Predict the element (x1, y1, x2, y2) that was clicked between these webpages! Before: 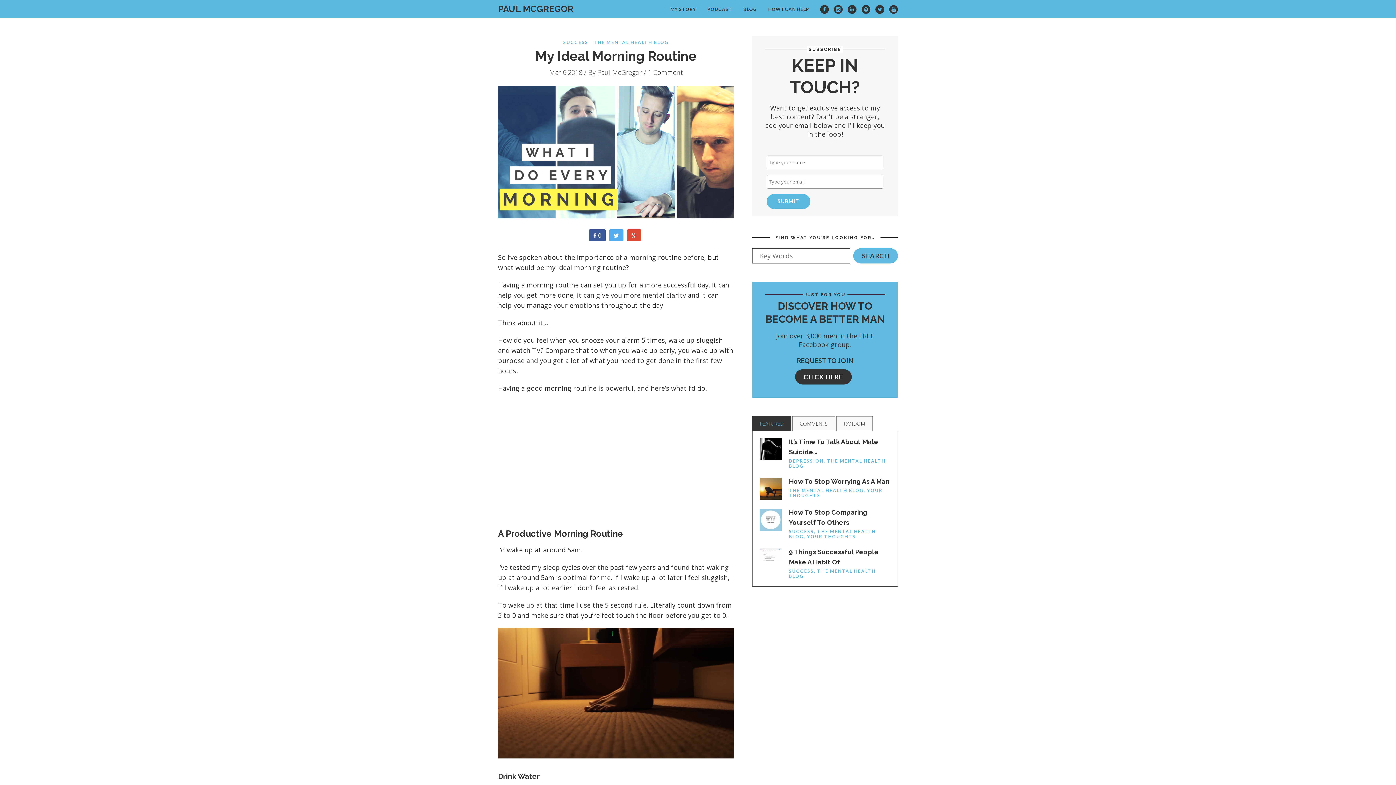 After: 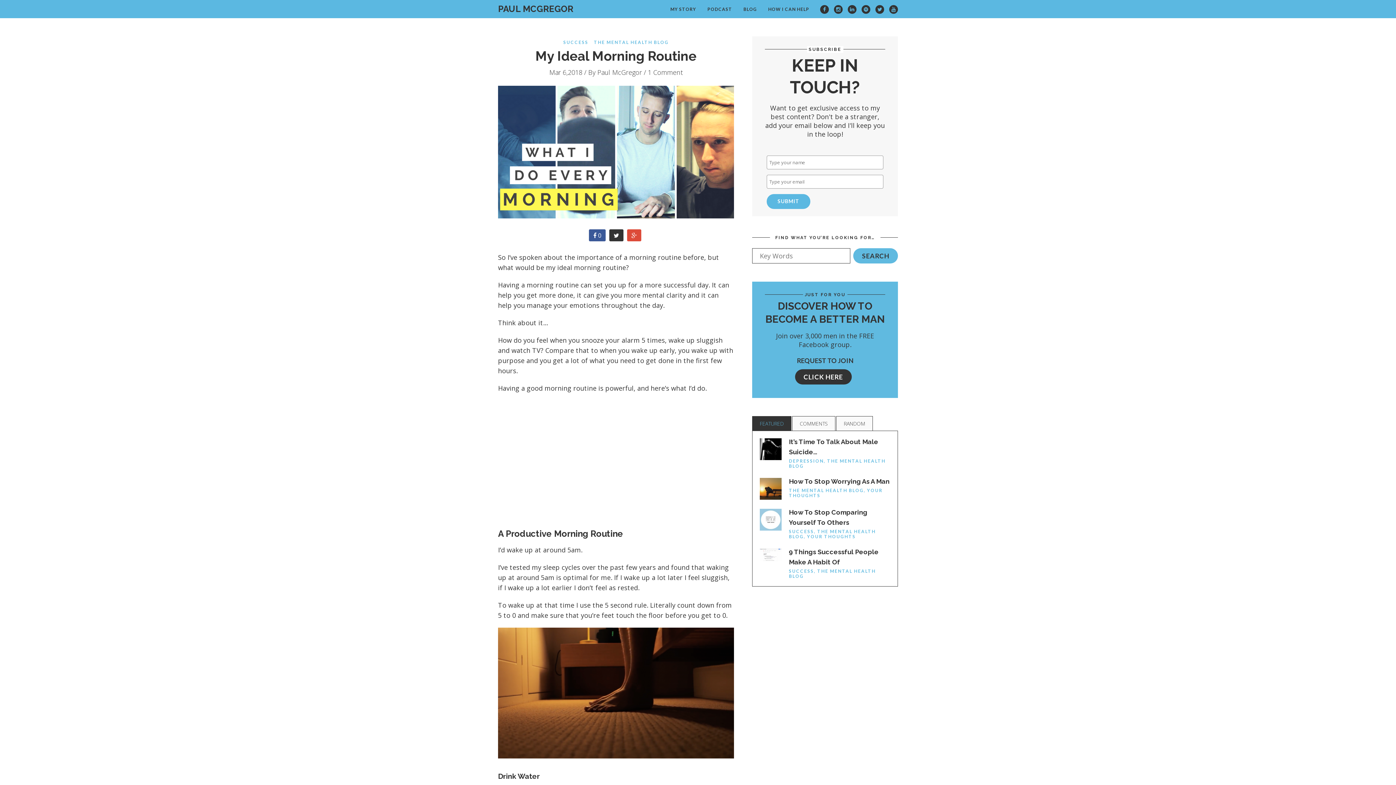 Action: bbox: (609, 229, 623, 241)